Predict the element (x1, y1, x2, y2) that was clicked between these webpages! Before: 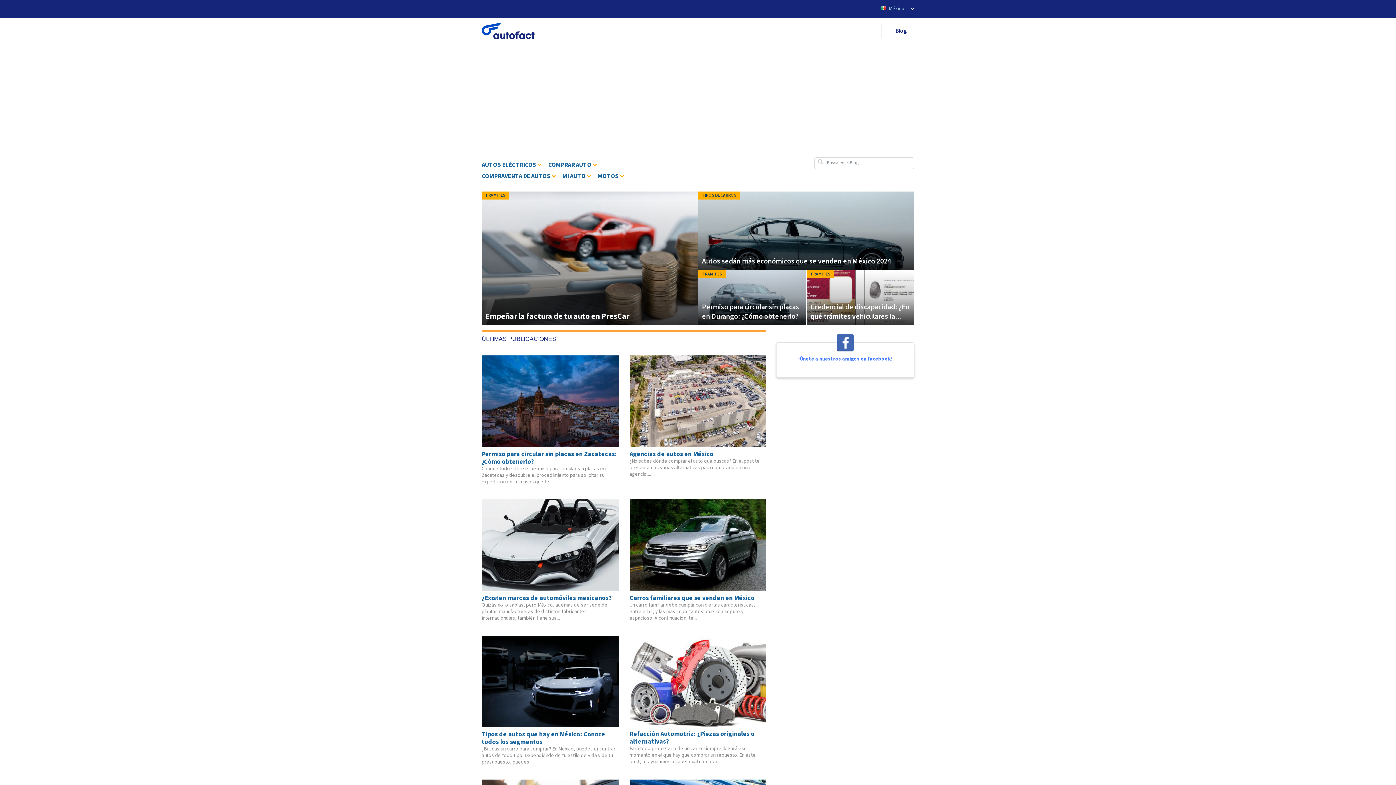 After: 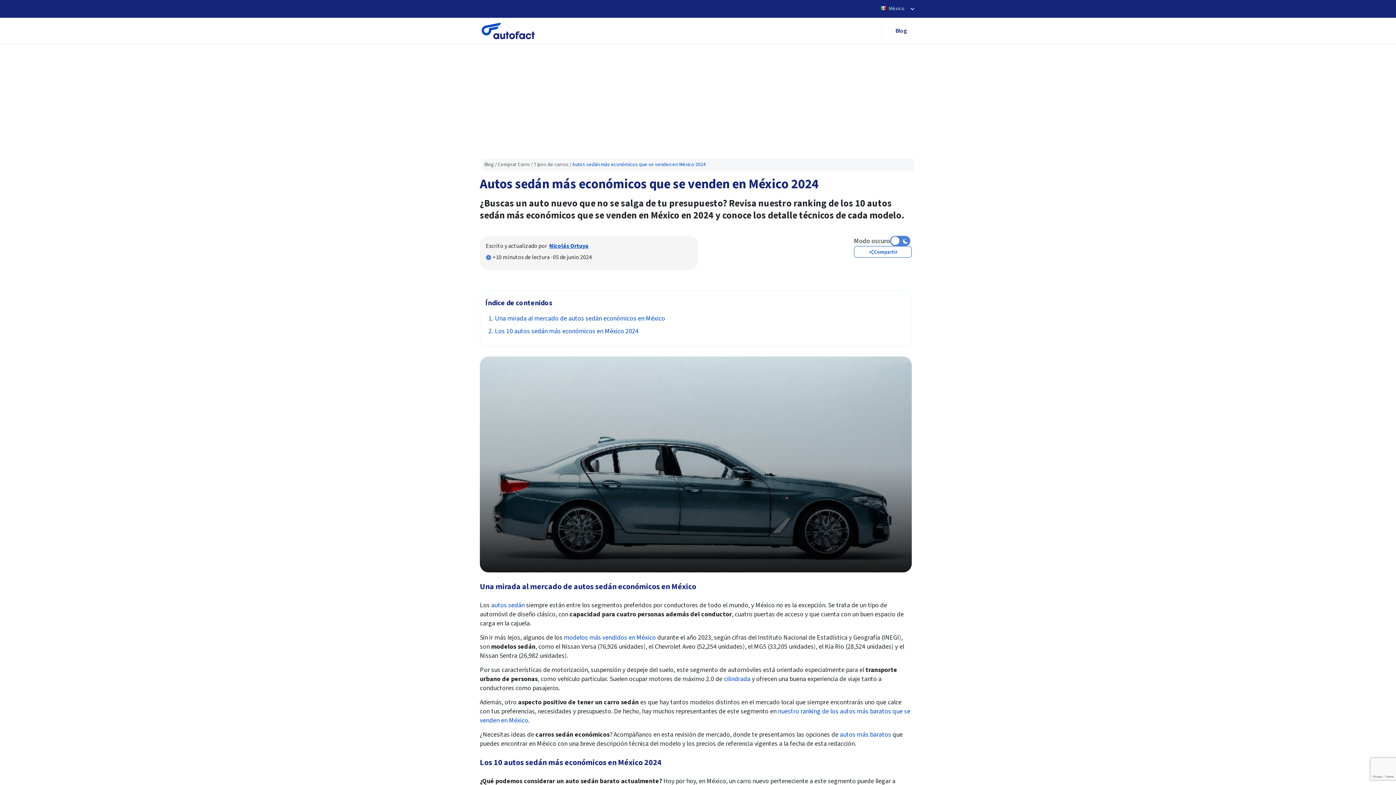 Action: bbox: (702, 256, 910, 266) label: Autos sedán más económicos que se venden en México 2024